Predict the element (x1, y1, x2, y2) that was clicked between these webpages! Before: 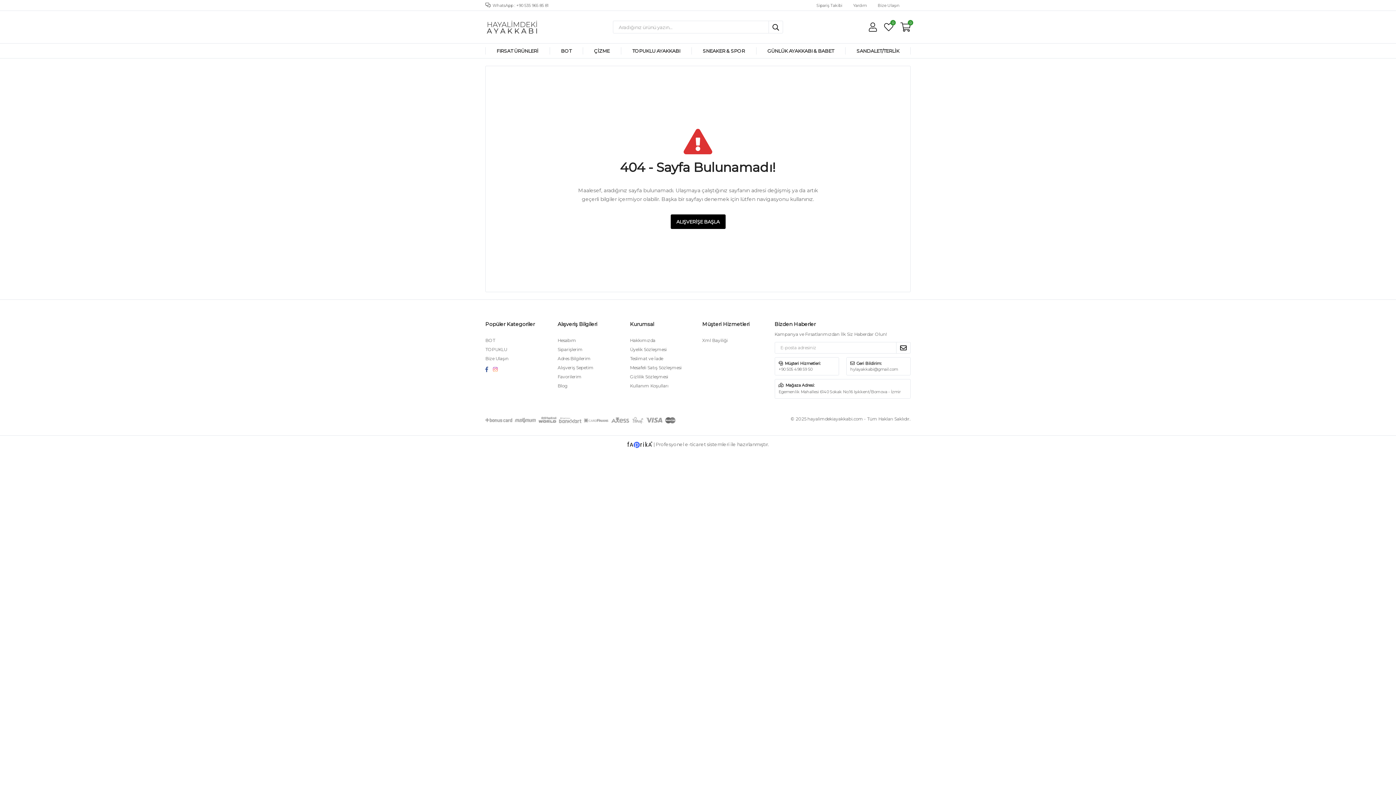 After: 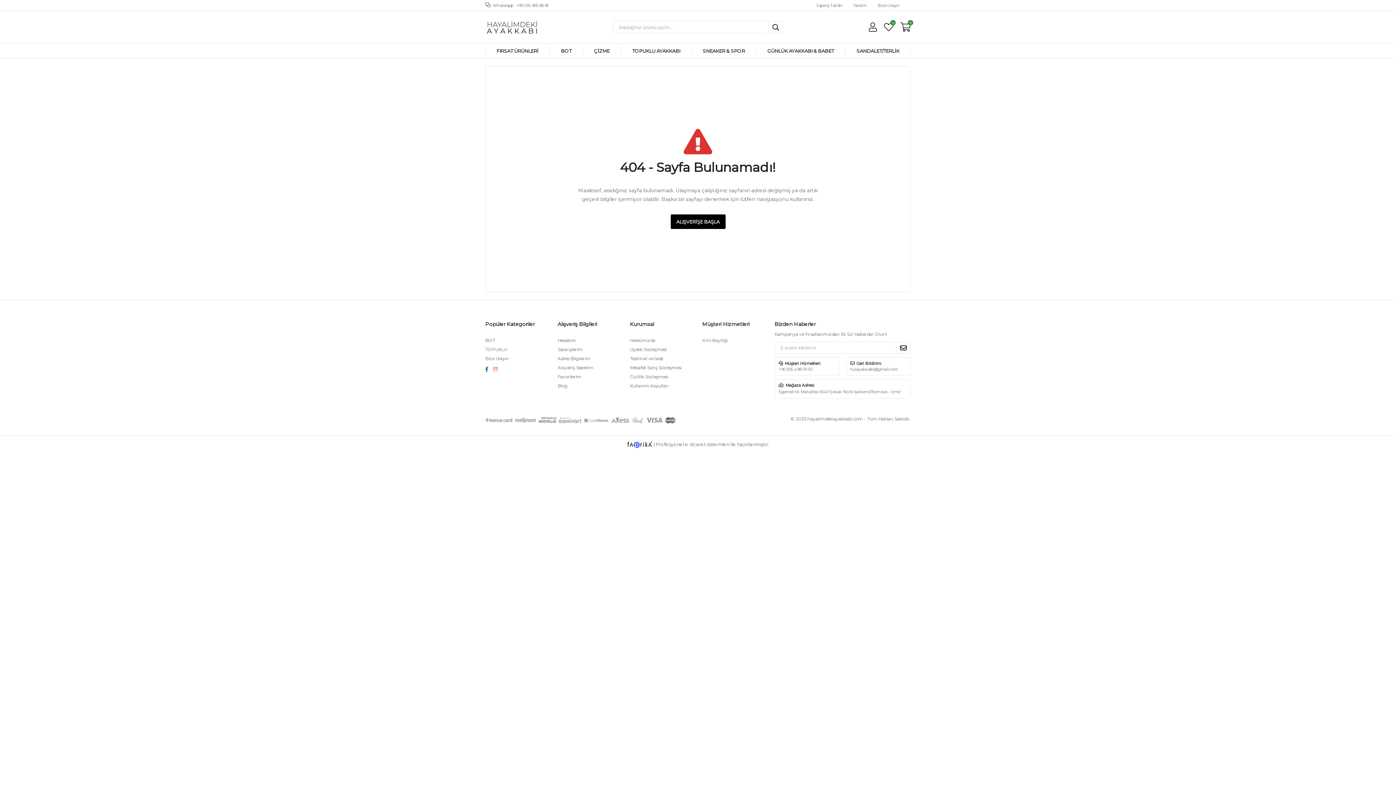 Action: bbox: (485, 367, 493, 372) label:  